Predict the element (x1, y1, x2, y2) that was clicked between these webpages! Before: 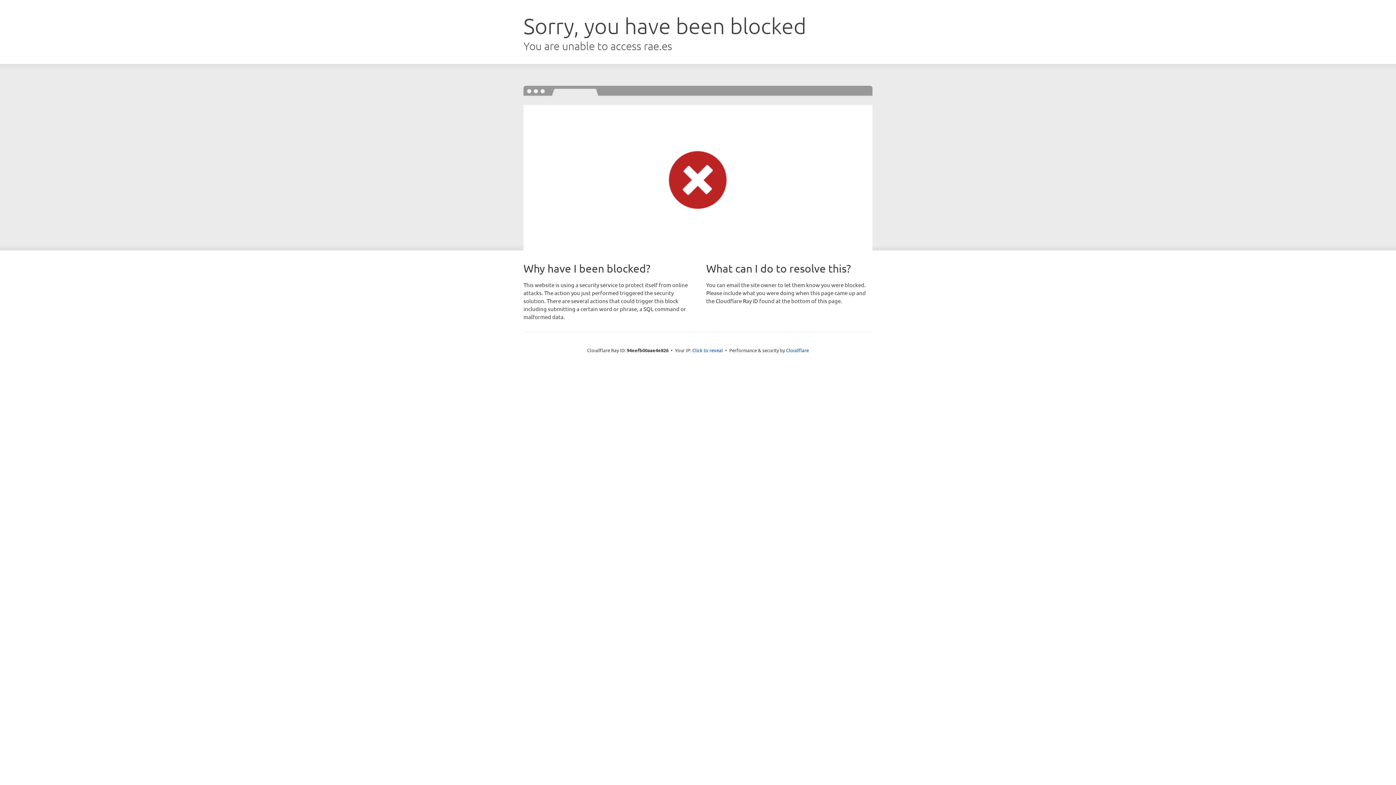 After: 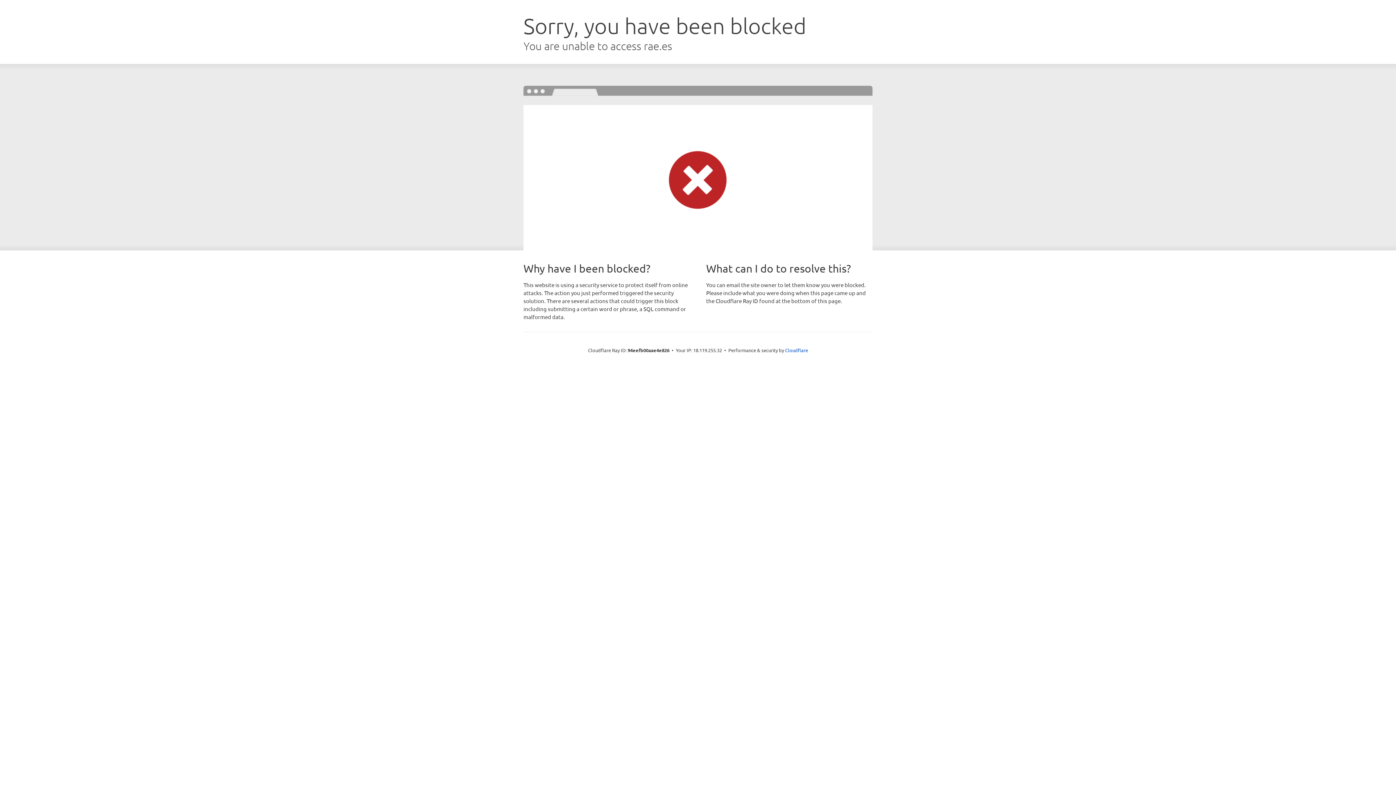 Action: bbox: (692, 346, 723, 353) label: Click to reveal